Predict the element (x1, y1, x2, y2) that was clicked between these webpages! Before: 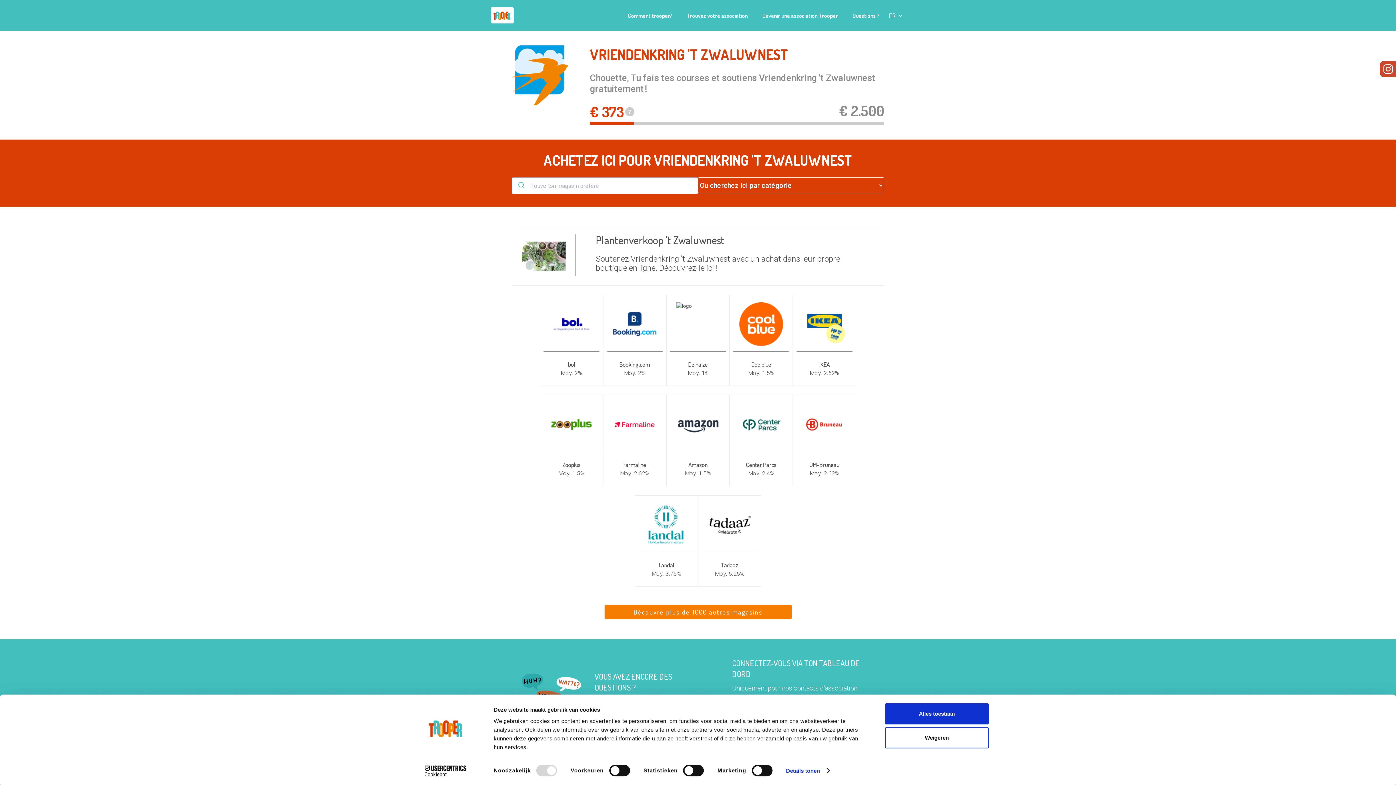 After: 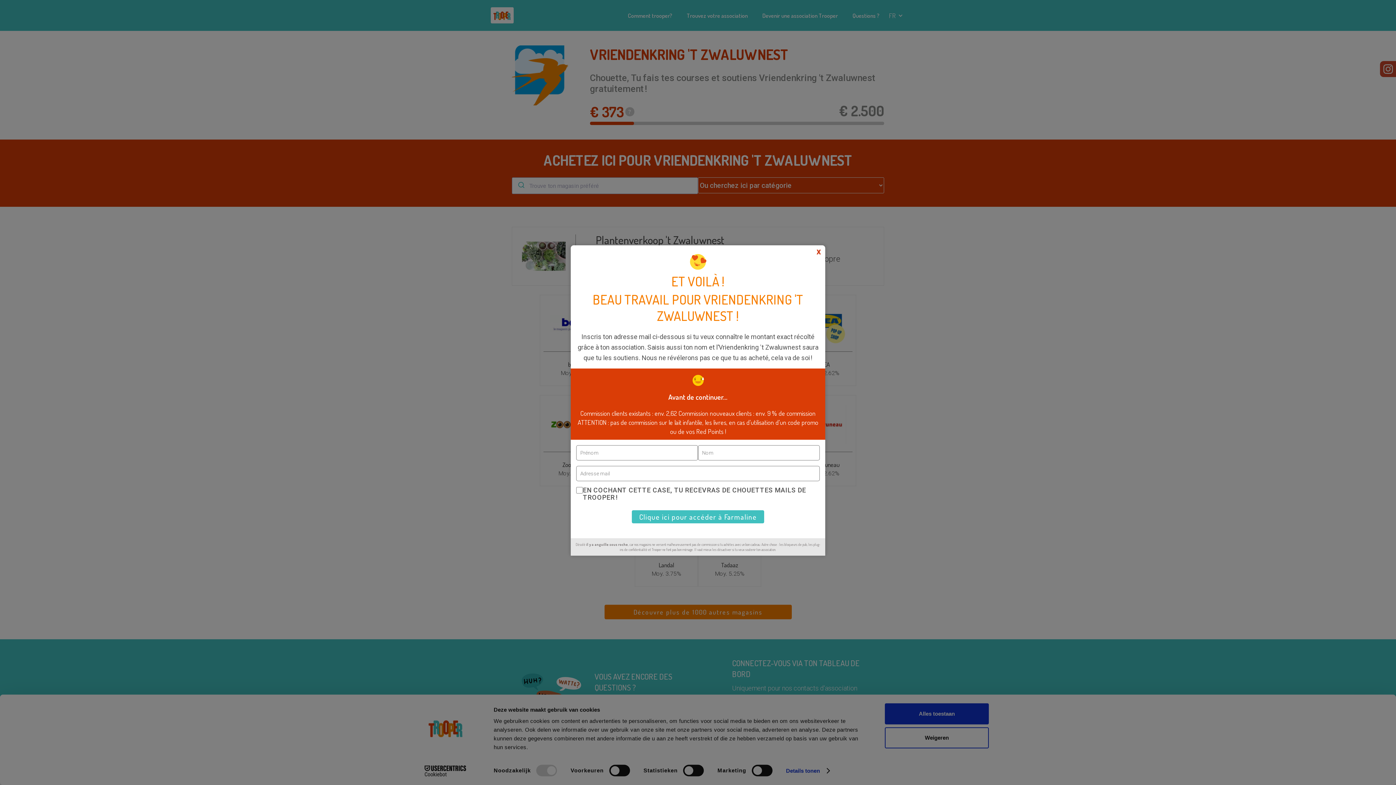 Action: bbox: (603, 395, 666, 486) label: Farmaline